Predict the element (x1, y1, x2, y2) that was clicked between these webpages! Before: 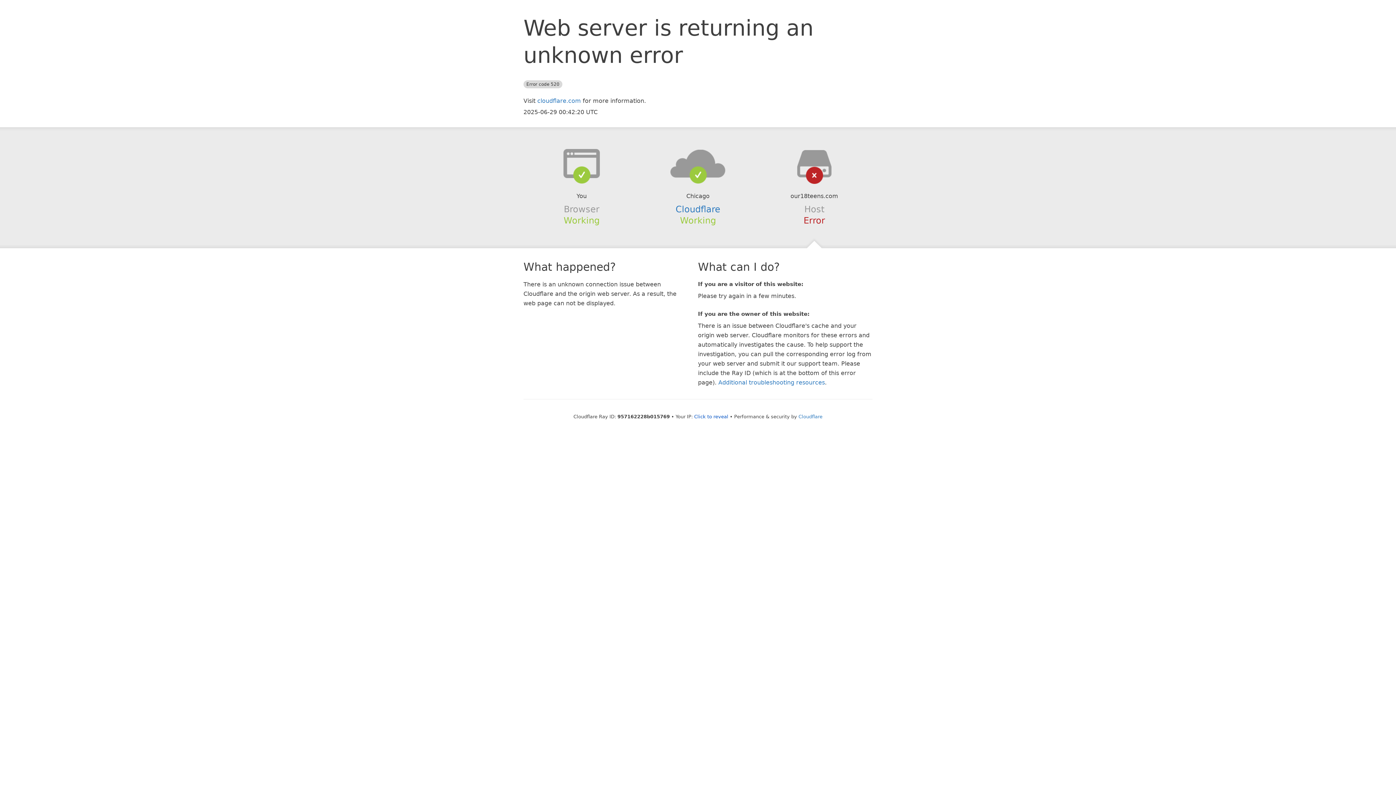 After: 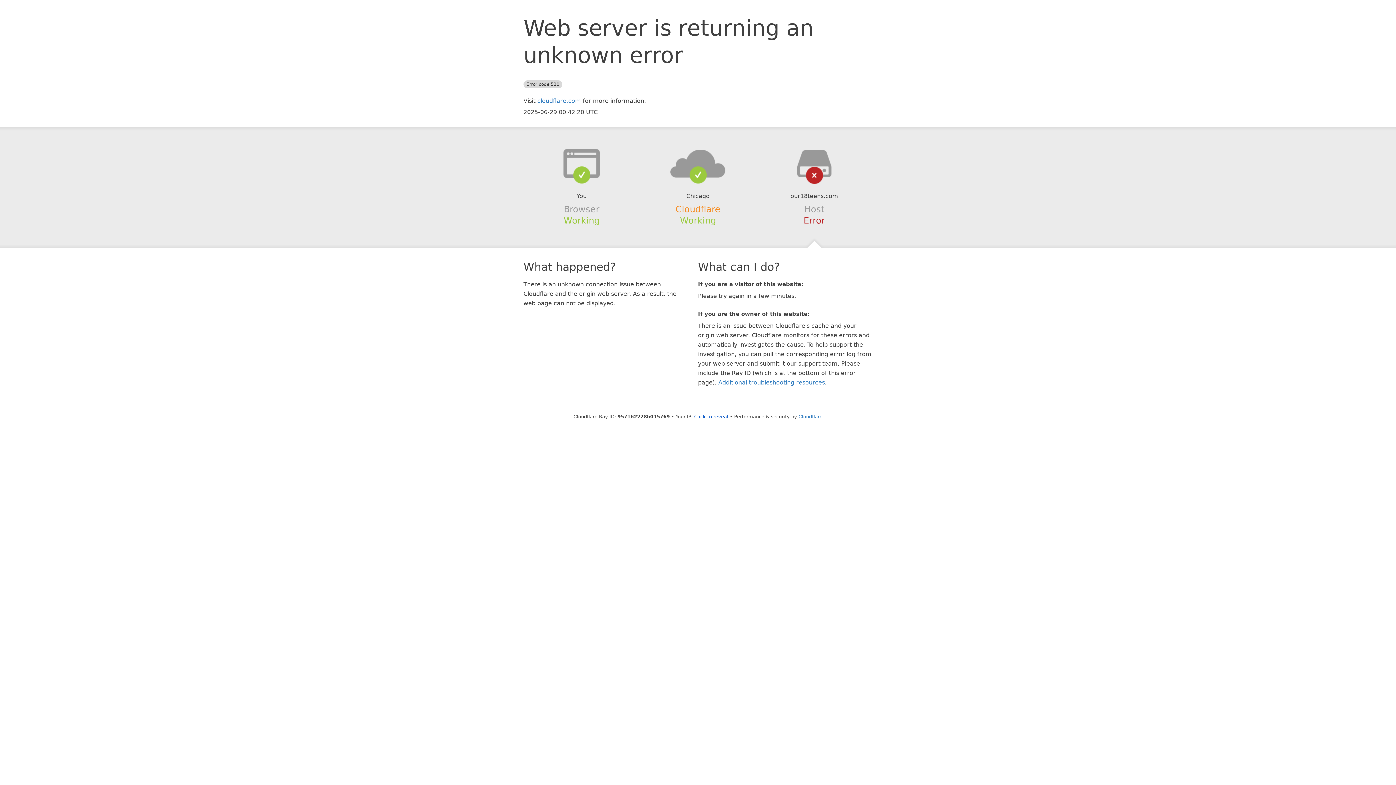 Action: label: Cloudflare bbox: (675, 204, 720, 214)